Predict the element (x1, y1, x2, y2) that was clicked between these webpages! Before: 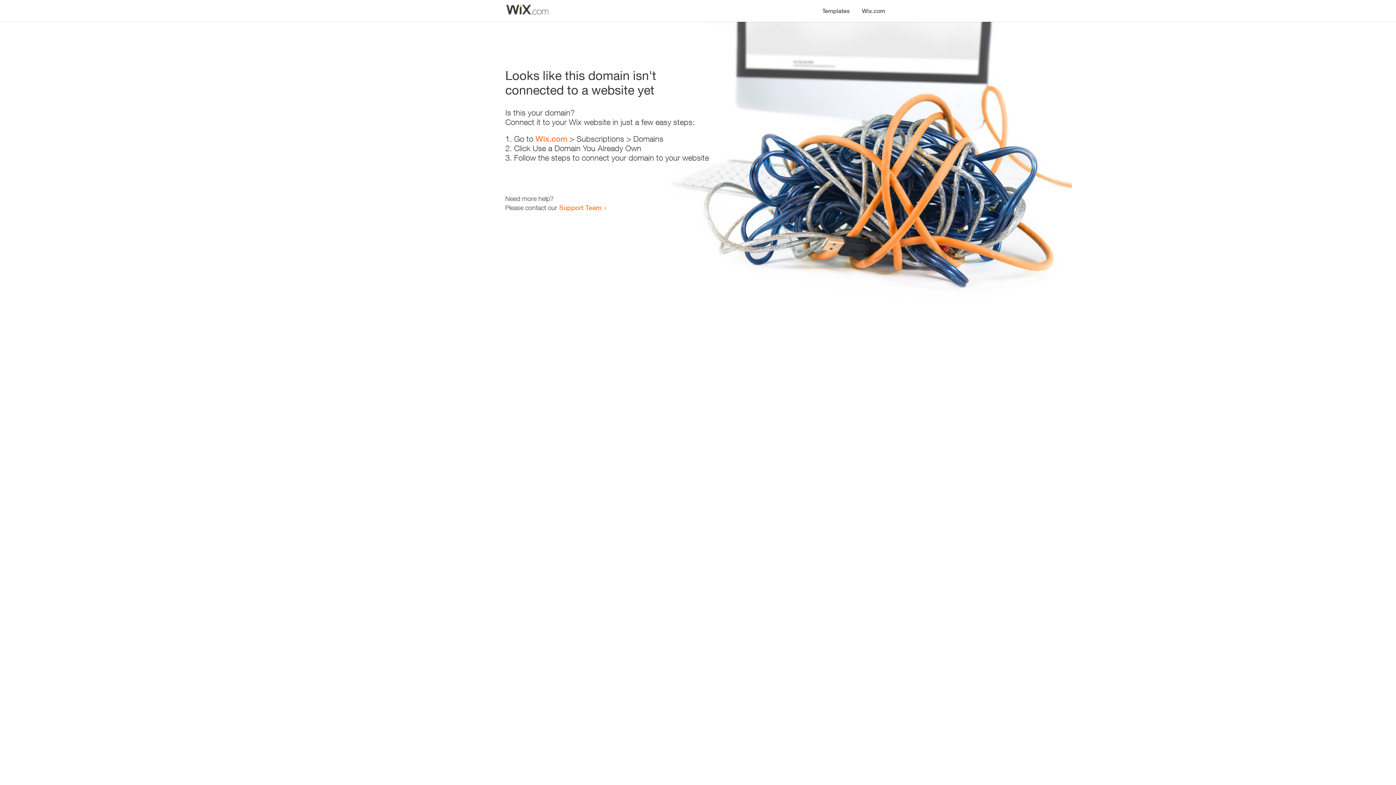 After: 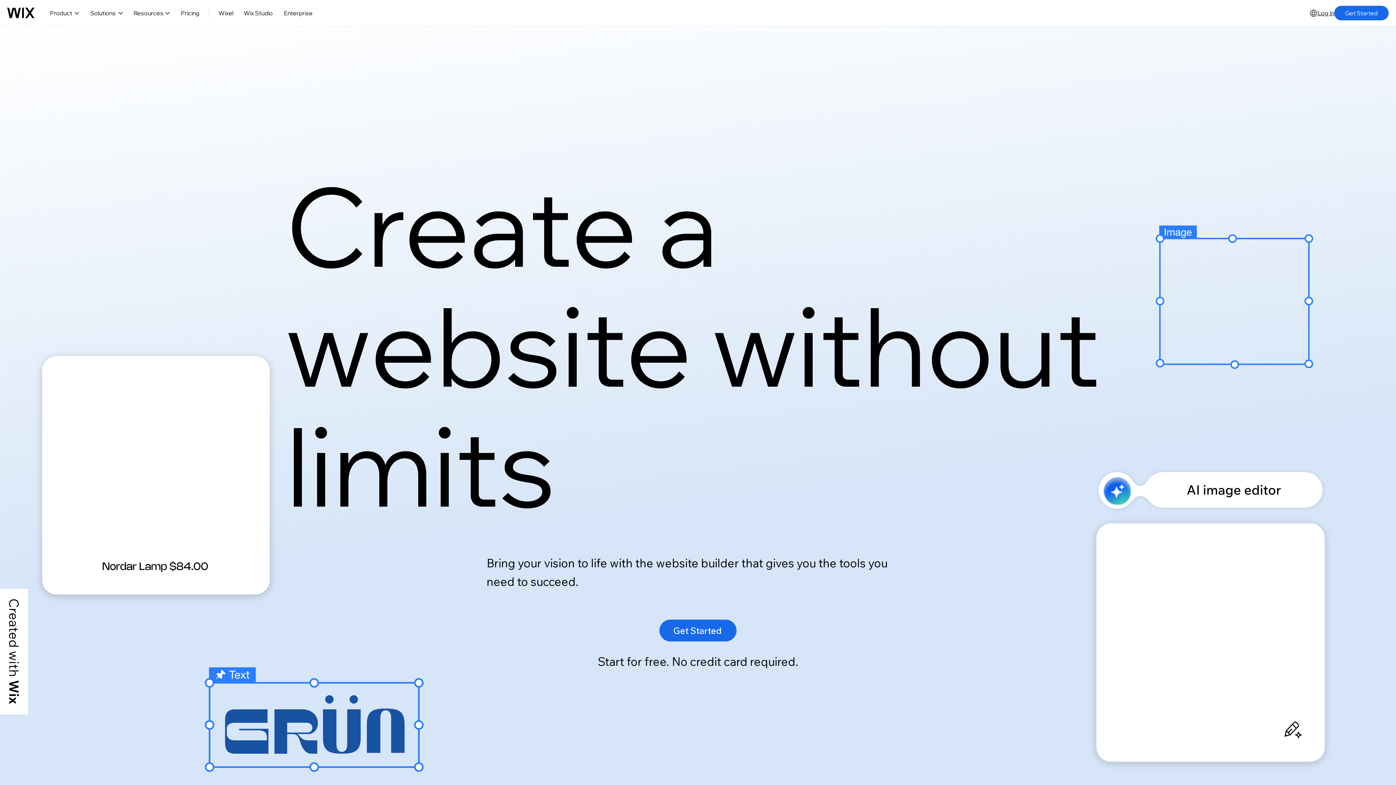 Action: bbox: (856, 0, 890, 14) label: Wix.com